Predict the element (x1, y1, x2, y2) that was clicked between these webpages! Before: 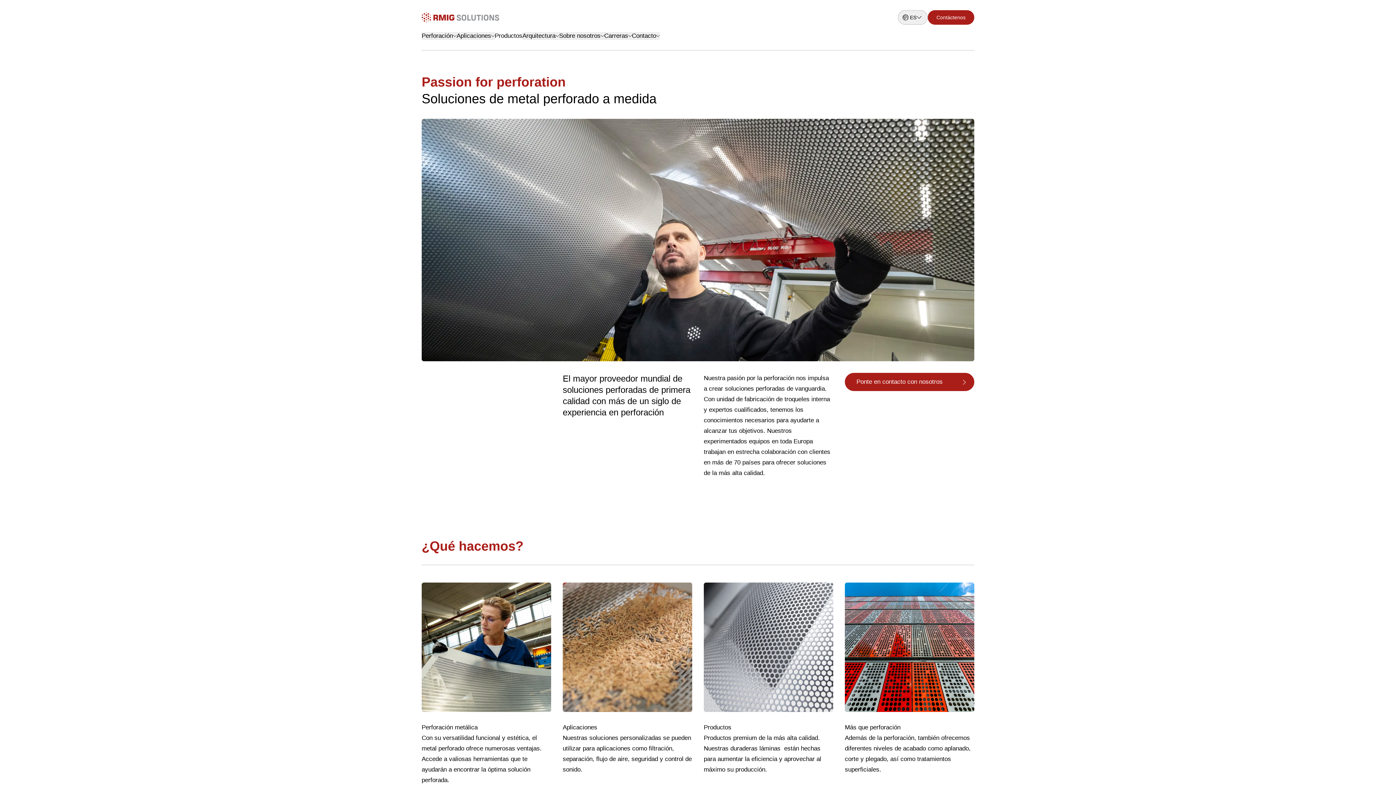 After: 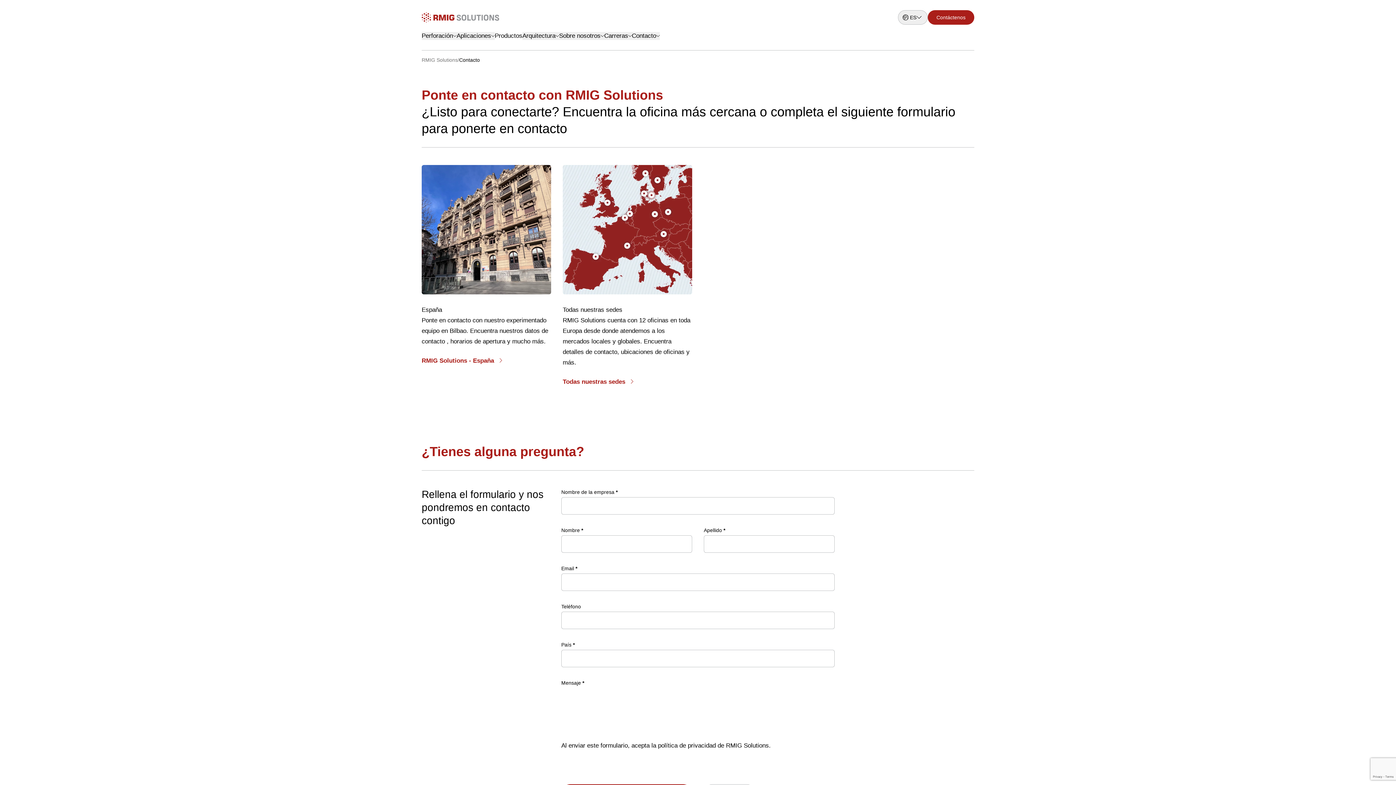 Action: label: Contáctenos bbox: (928, 10, 974, 24)